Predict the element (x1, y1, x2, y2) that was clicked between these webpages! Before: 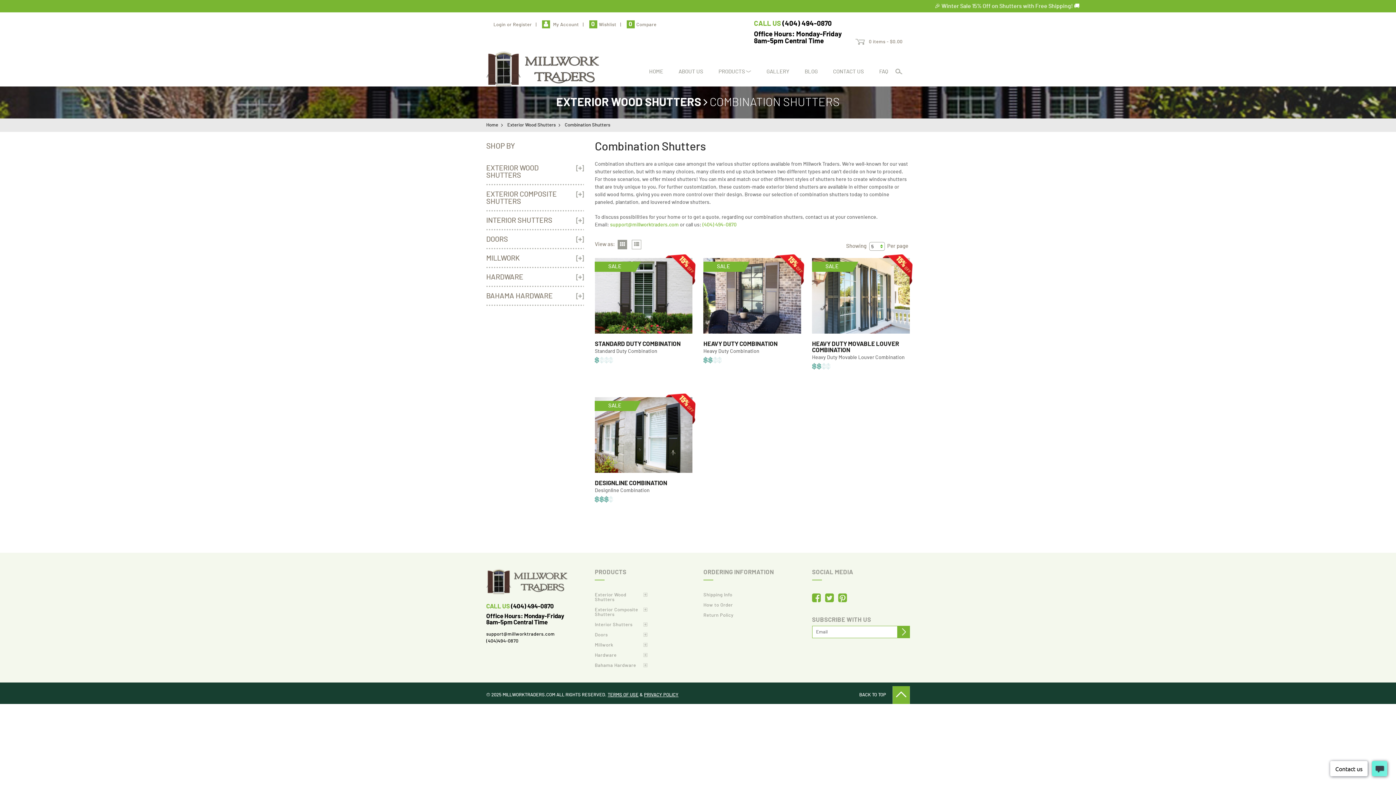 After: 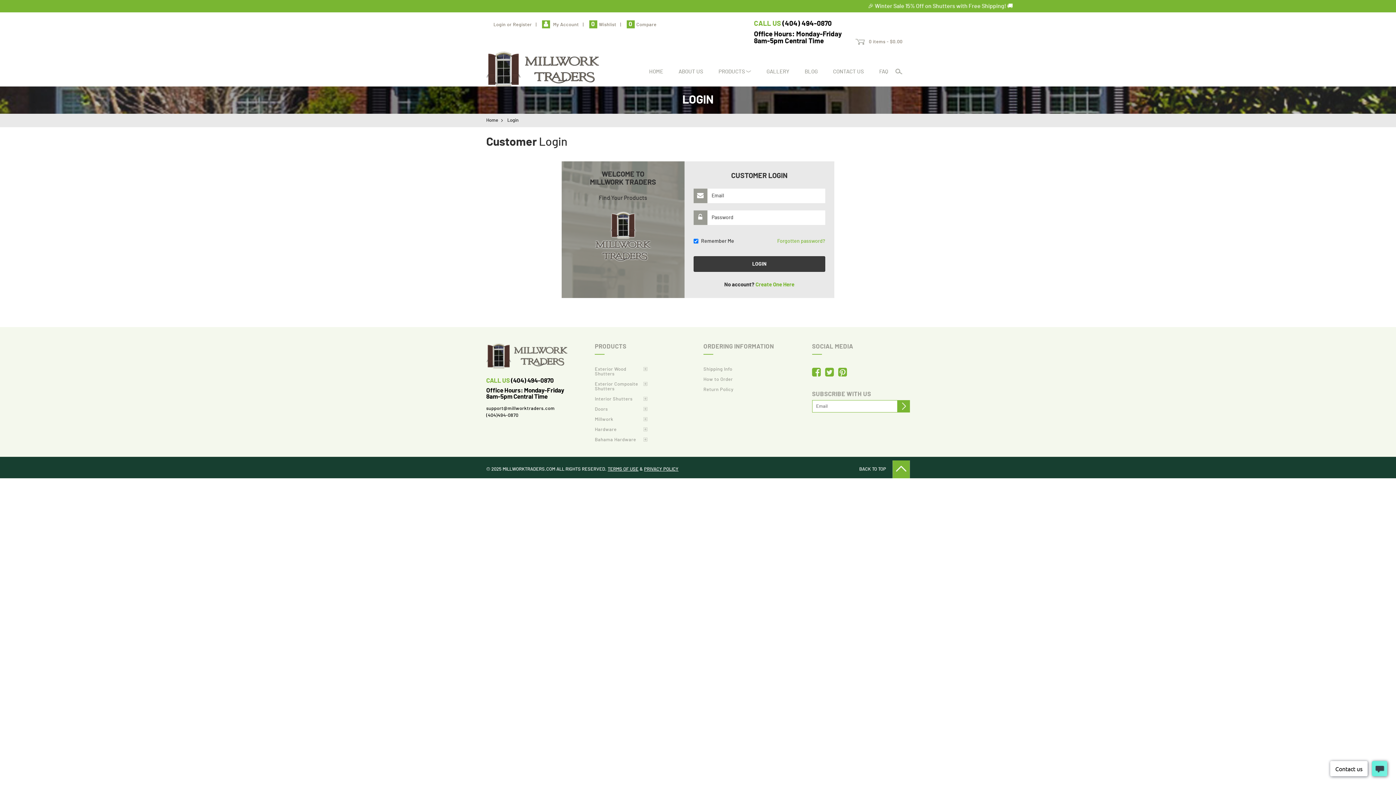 Action: label: 0Wishlist bbox: (589, 22, 616, 27)